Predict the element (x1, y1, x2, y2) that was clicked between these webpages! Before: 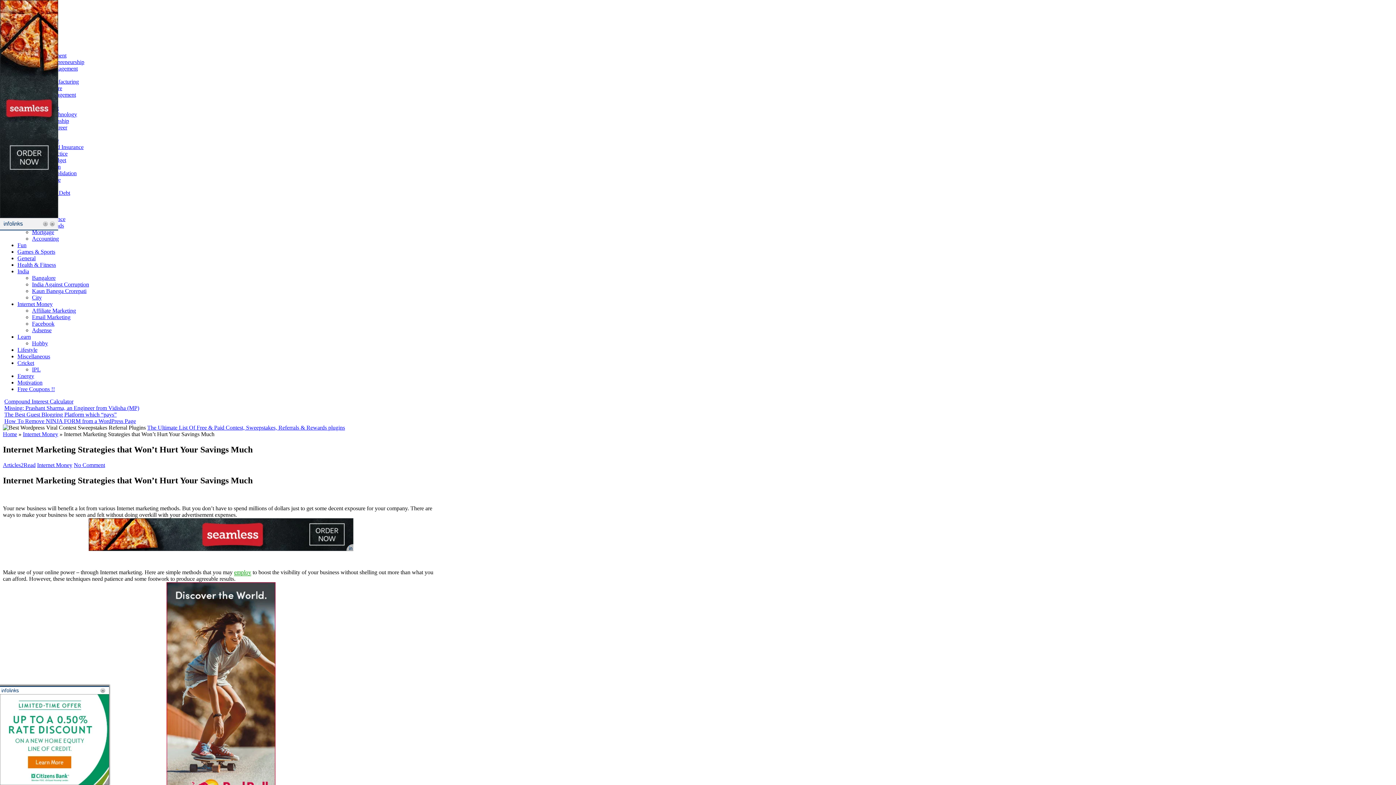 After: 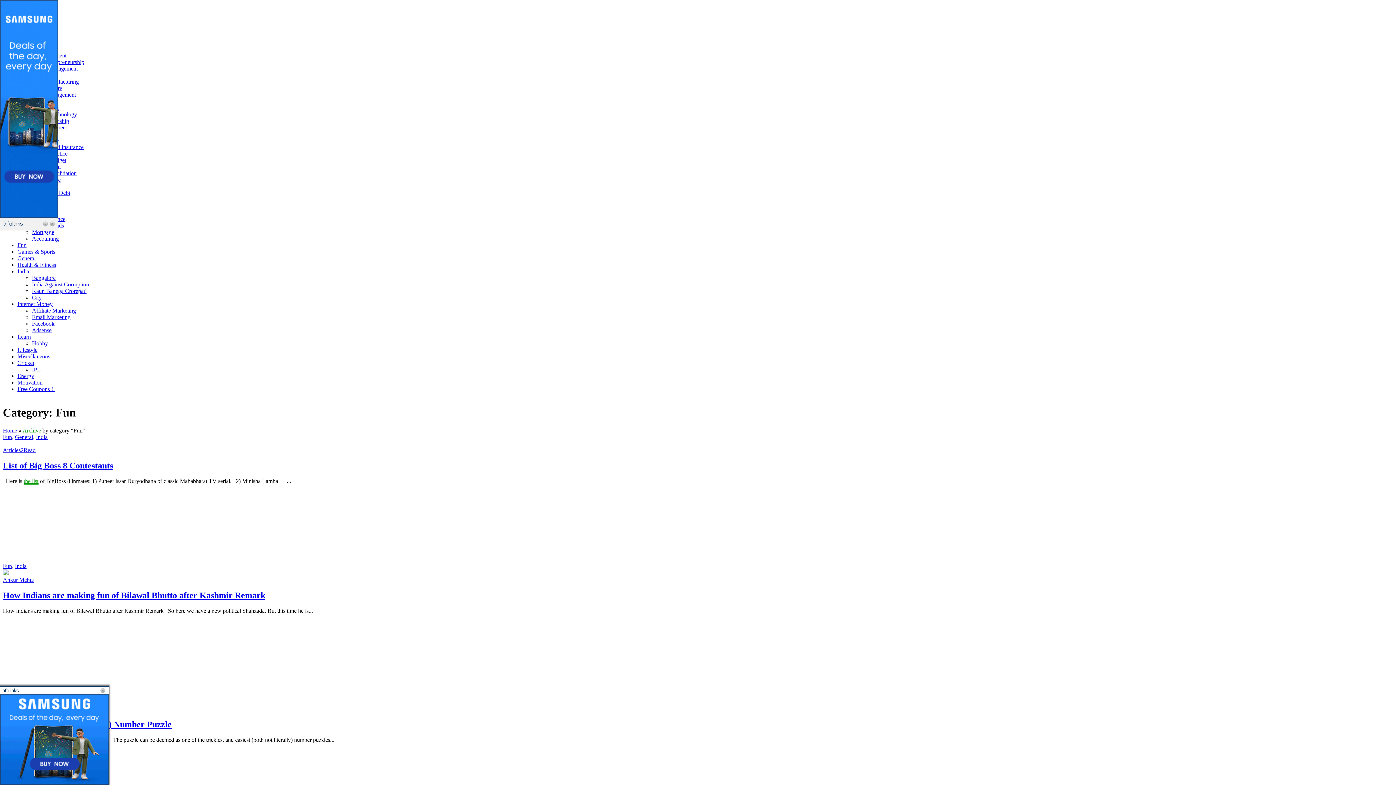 Action: label: Fun bbox: (17, 242, 26, 248)